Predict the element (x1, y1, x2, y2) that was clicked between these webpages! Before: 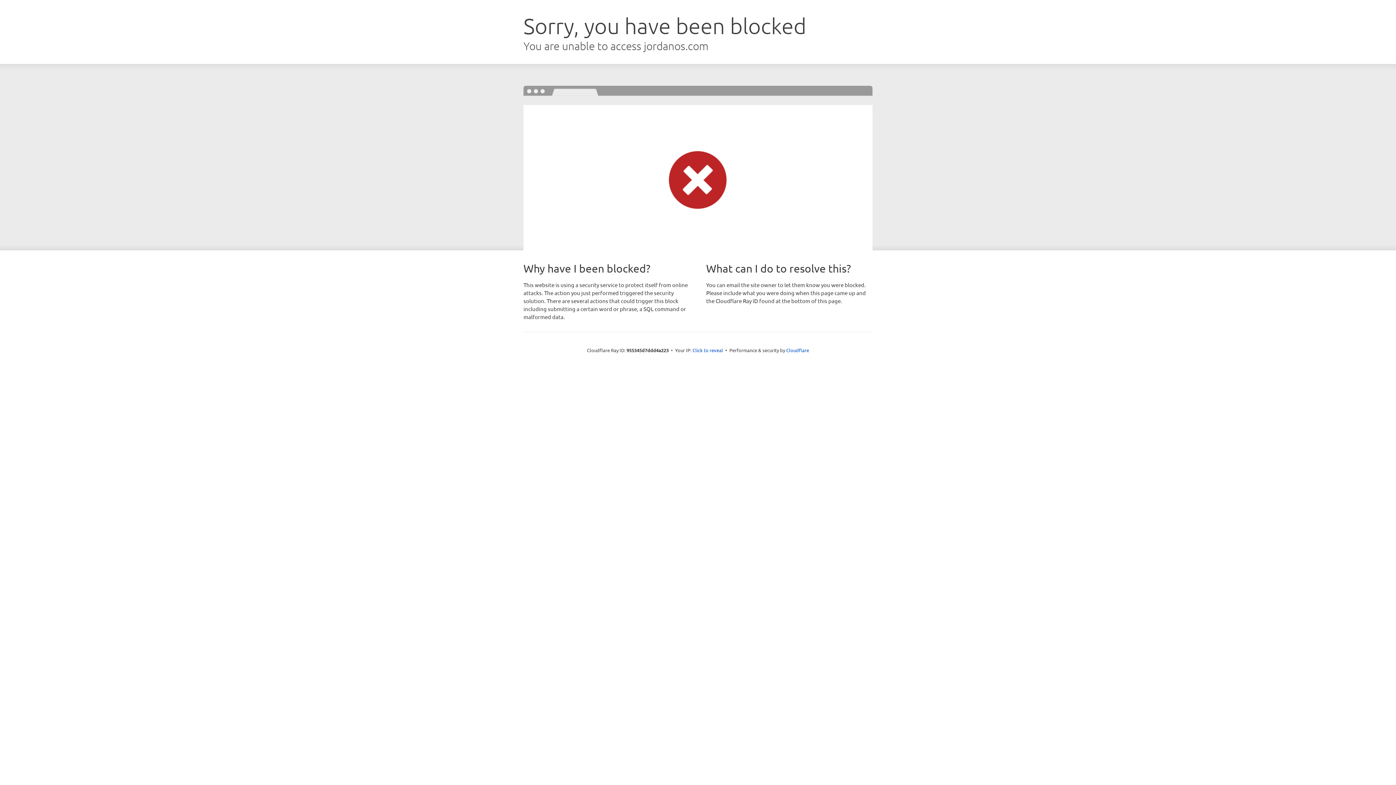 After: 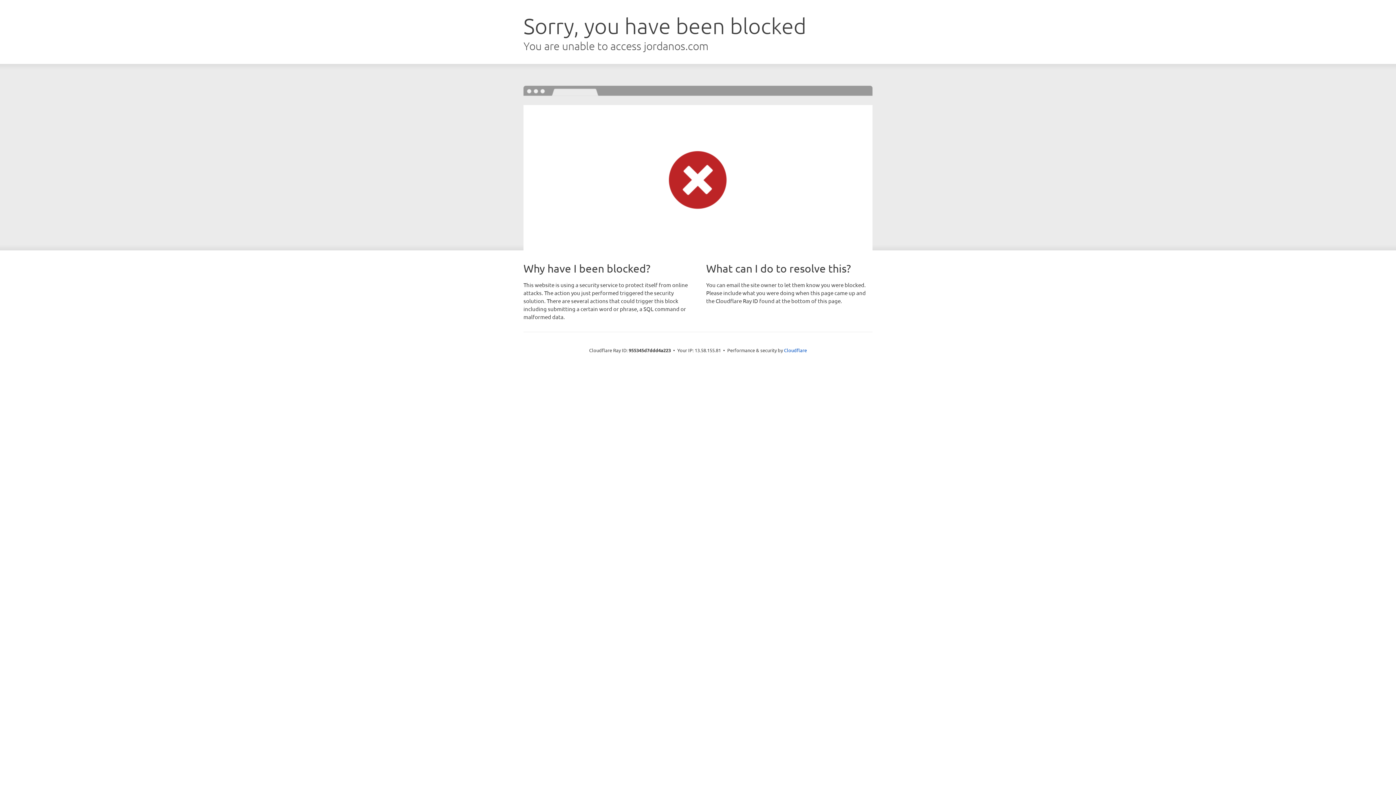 Action: label: Click to reveal bbox: (692, 346, 723, 353)